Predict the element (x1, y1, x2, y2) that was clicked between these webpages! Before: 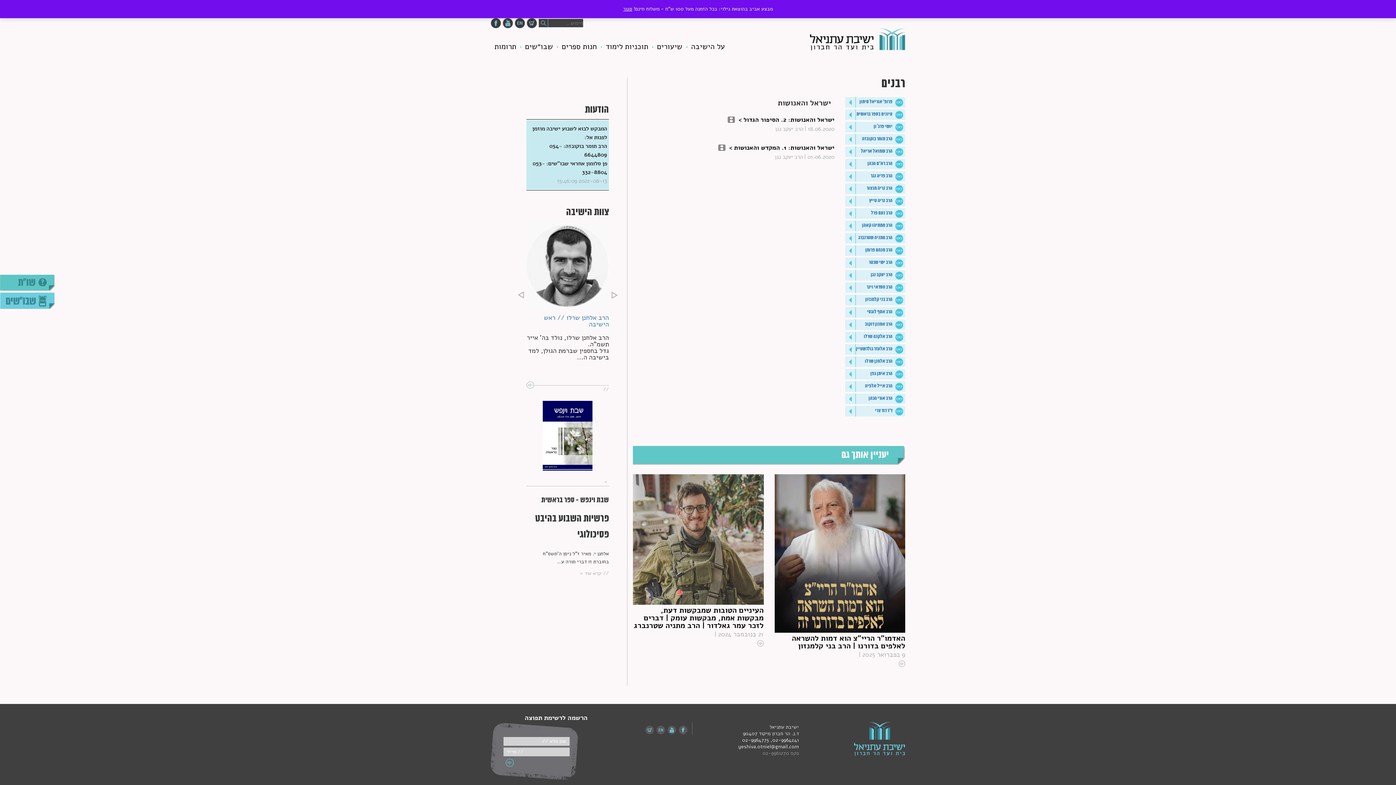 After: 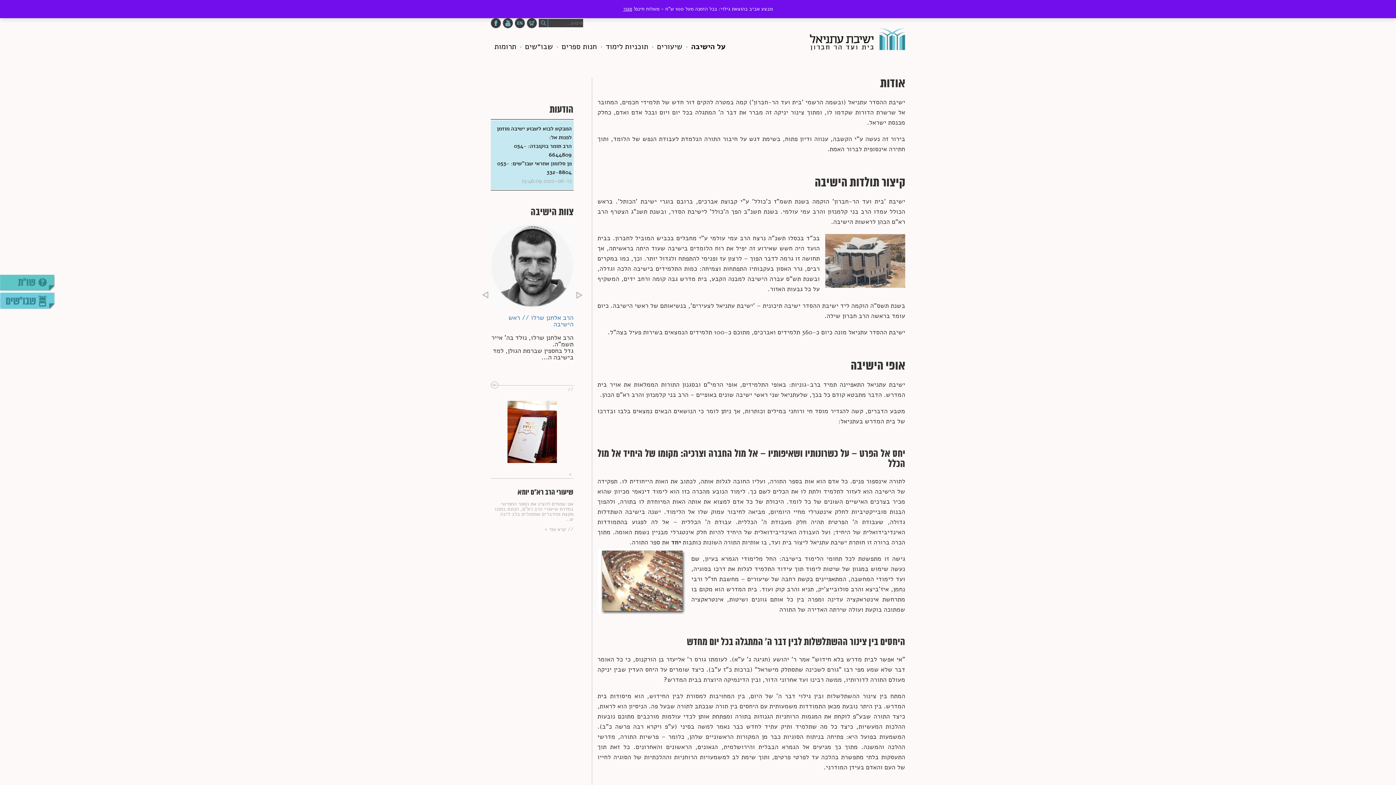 Action: label: על הישיבה bbox: (691, 41, 725, 51)